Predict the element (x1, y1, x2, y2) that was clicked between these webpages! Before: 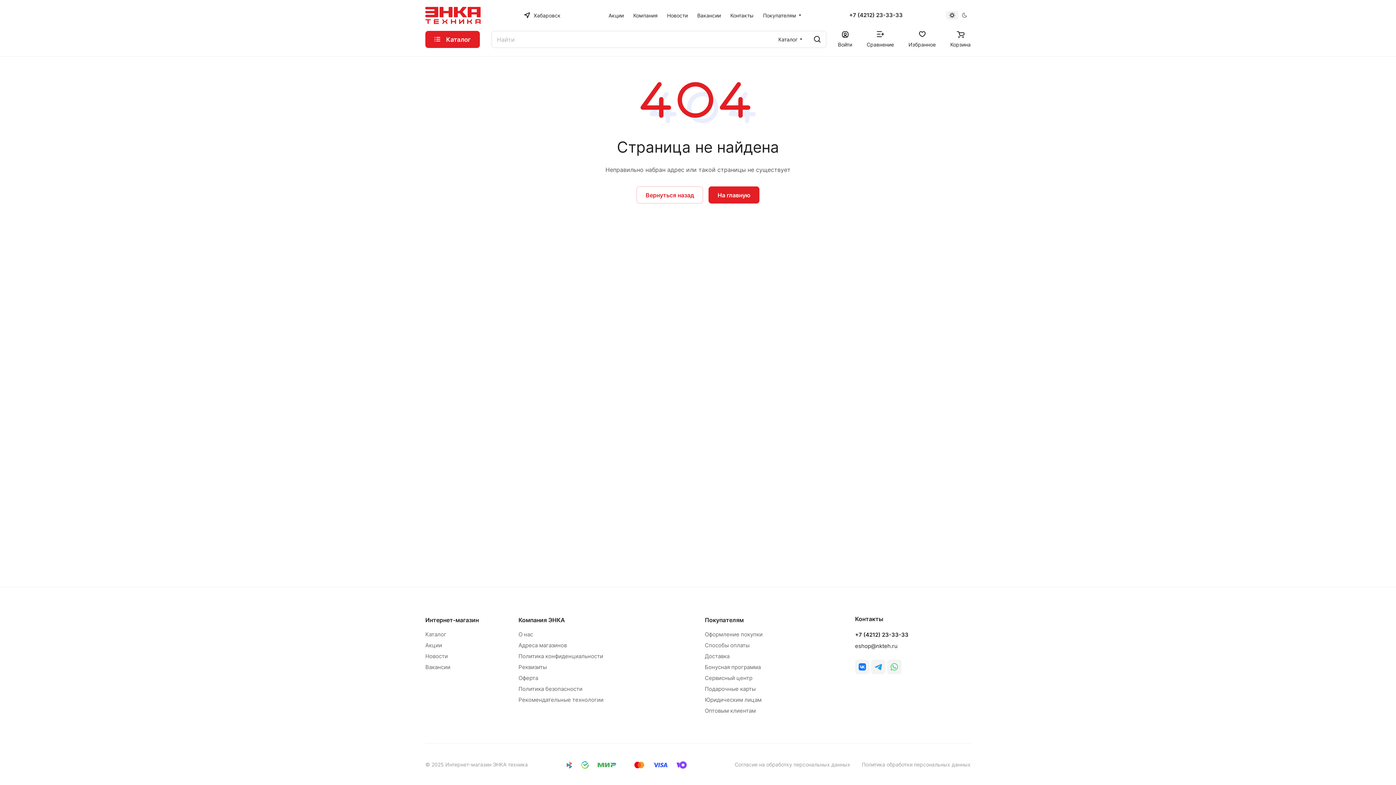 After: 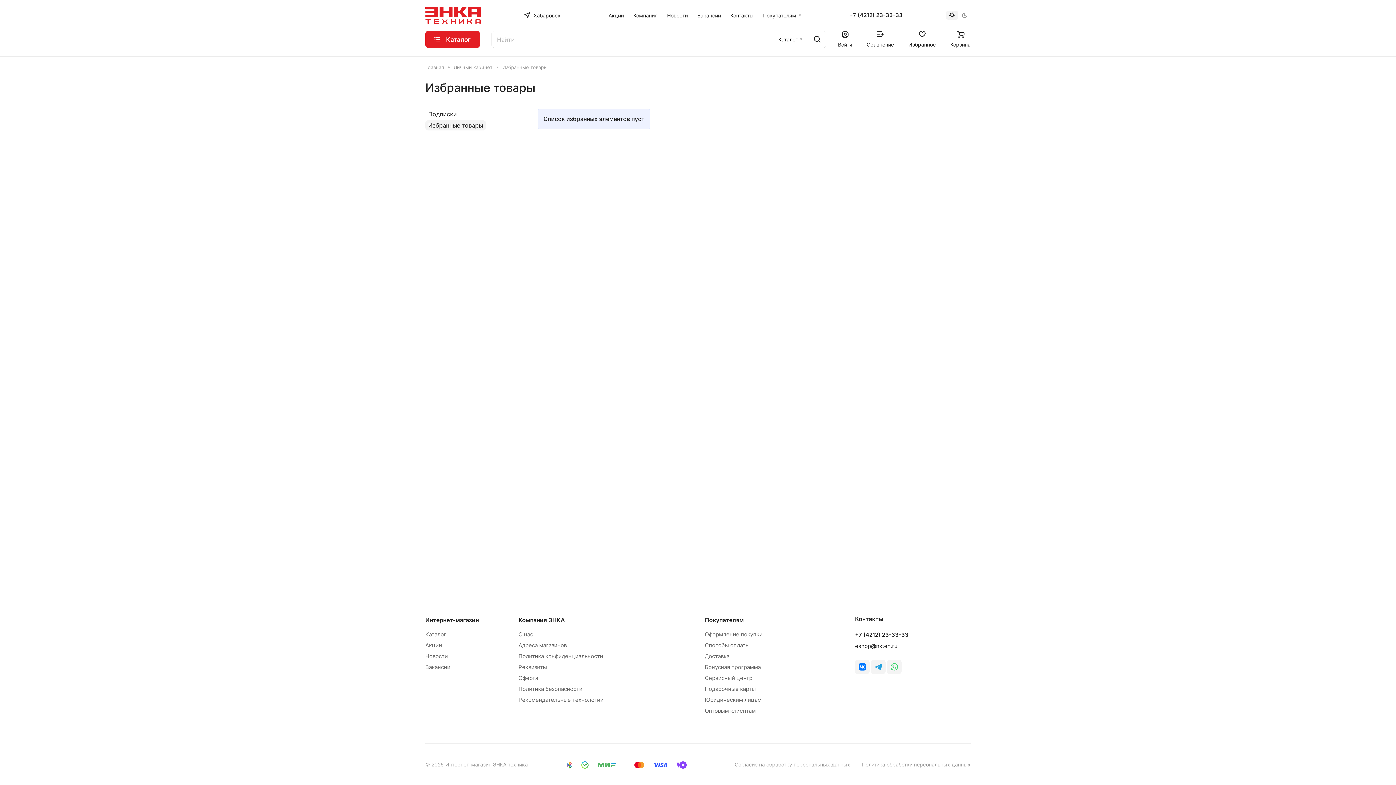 Action: label: Избранное bbox: (908, 31, 936, 47)